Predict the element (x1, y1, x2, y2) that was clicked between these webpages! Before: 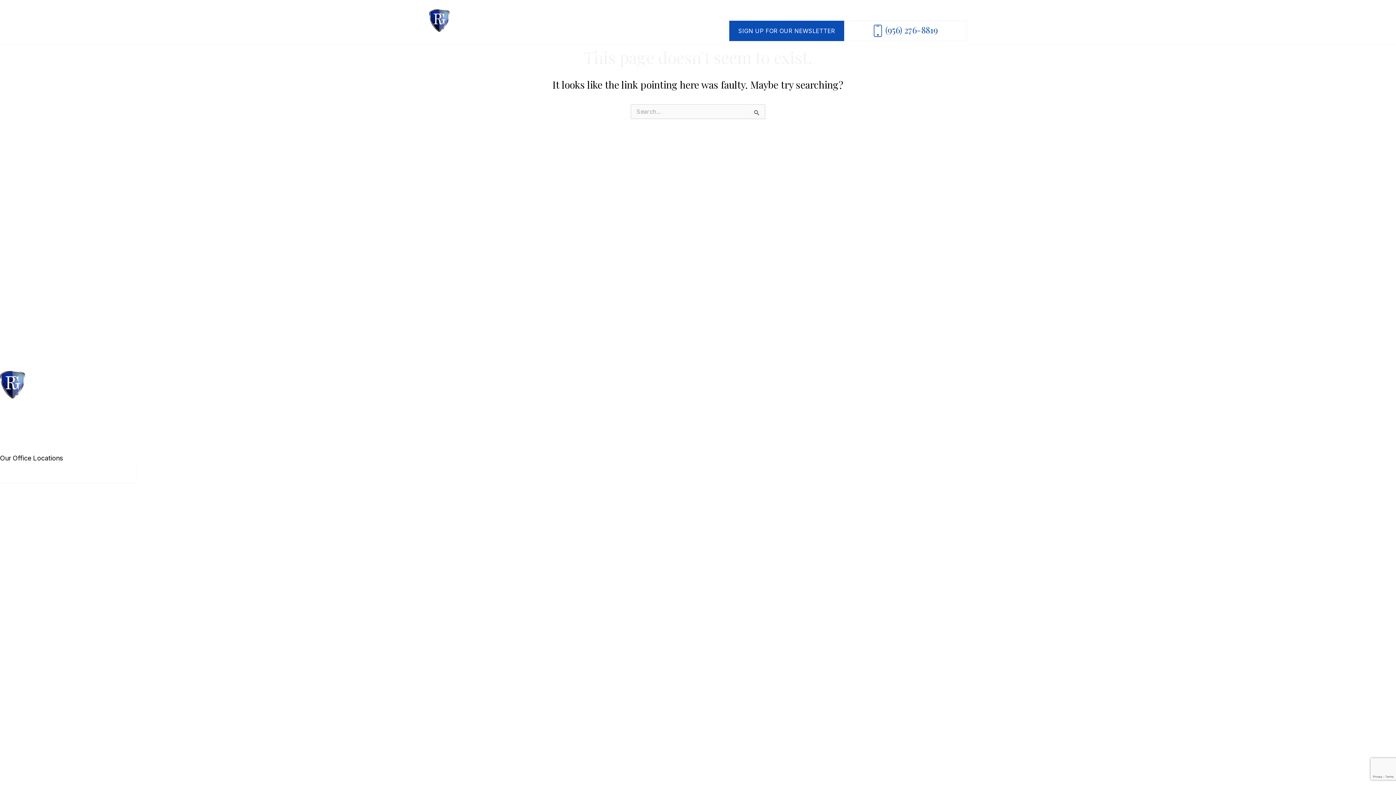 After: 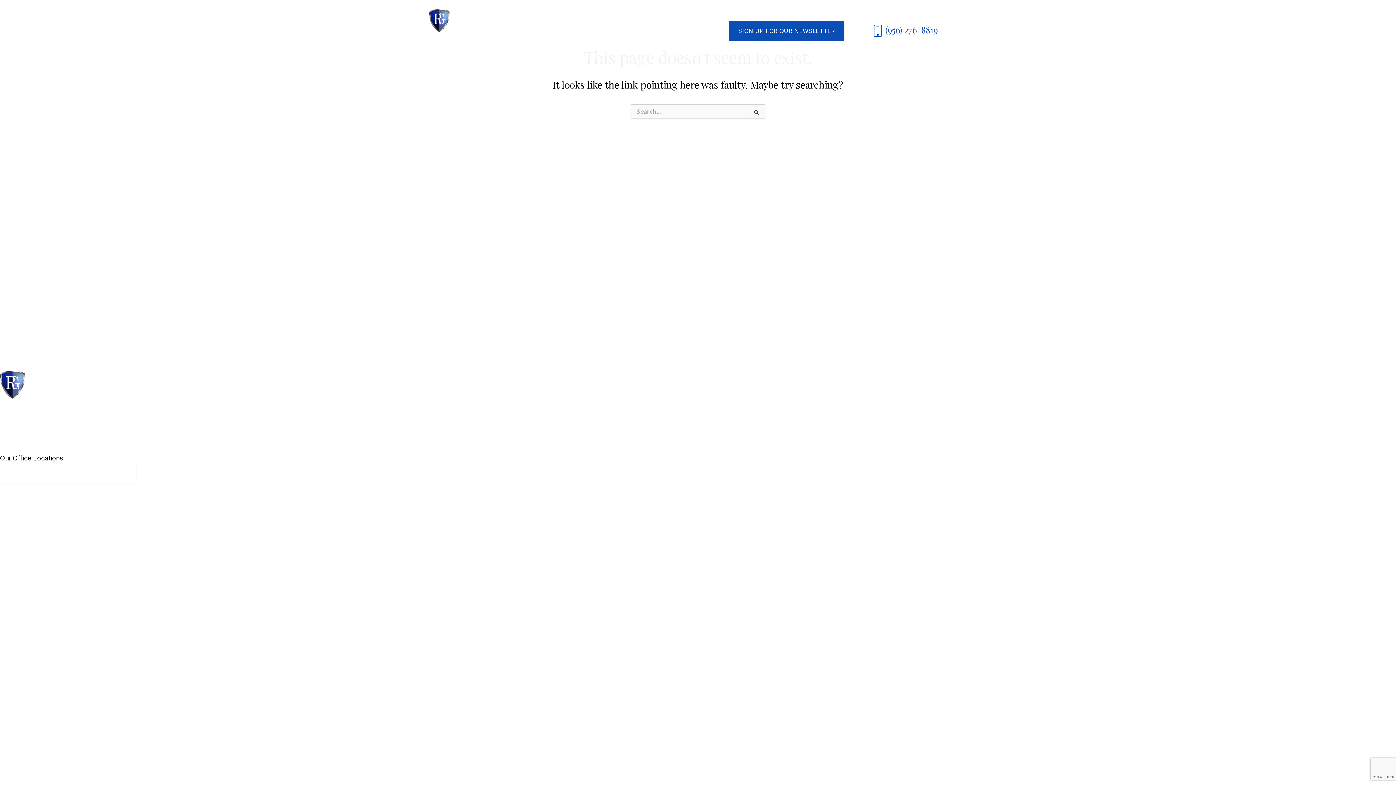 Action: bbox: (41, 444, 62, 451)